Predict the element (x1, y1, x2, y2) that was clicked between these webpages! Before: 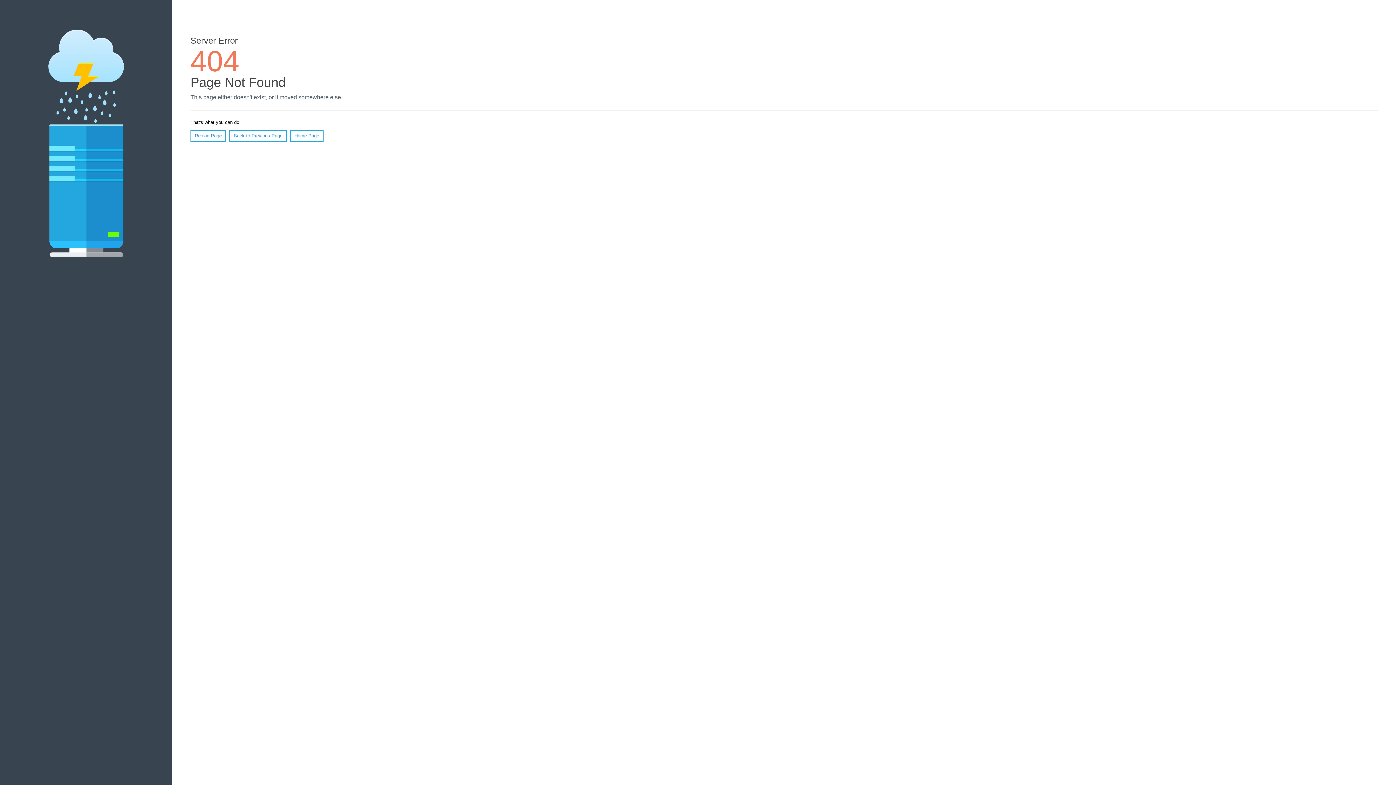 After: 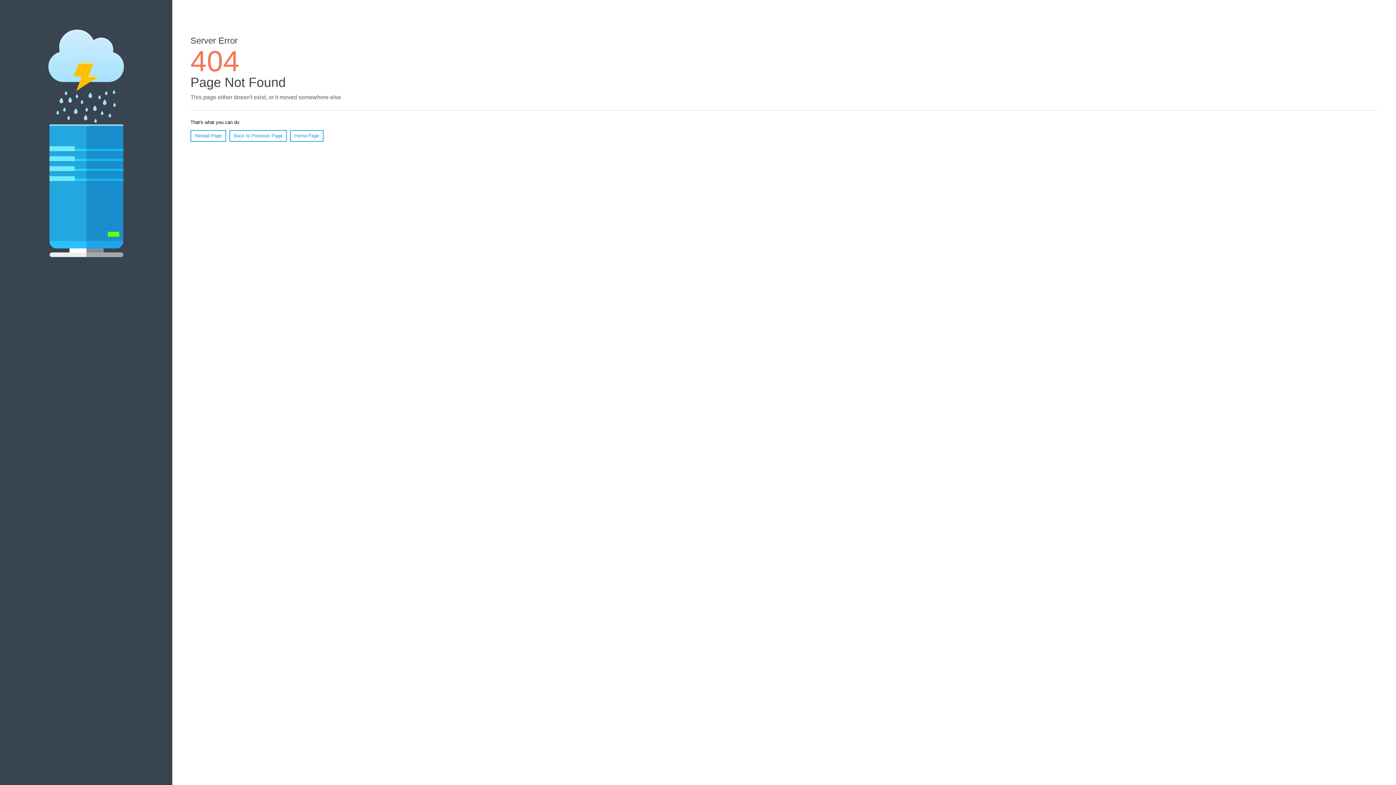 Action: label: Reload Page bbox: (190, 130, 226, 141)